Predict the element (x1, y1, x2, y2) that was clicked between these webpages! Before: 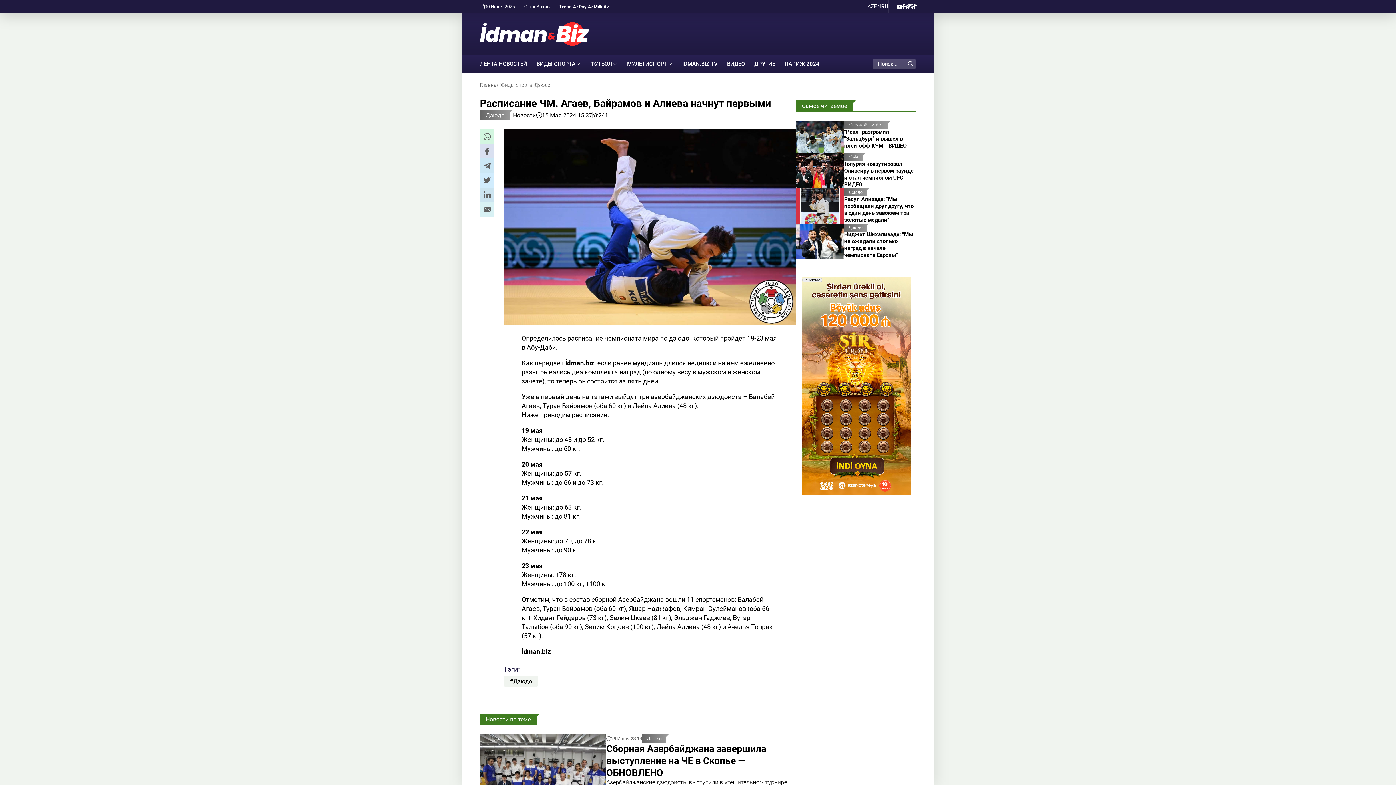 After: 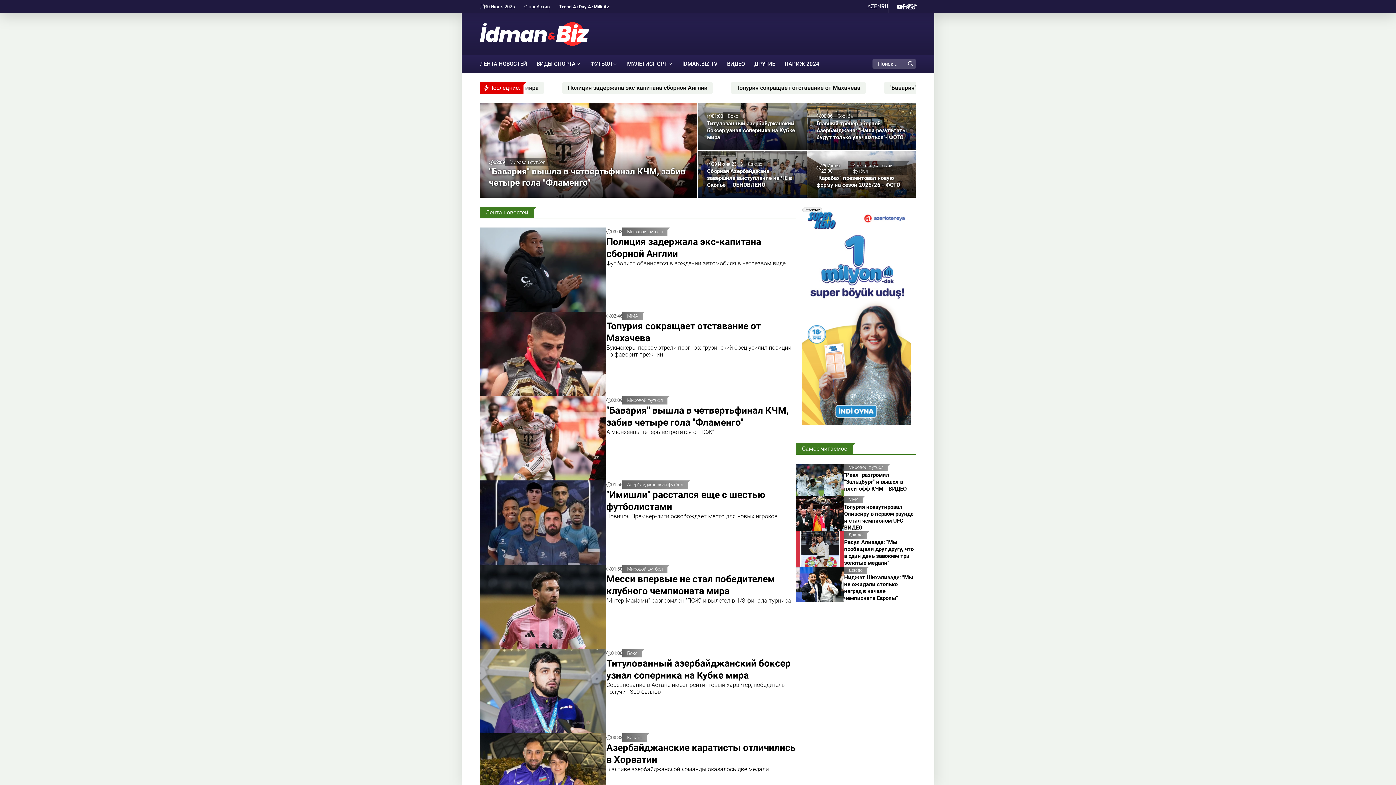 Action: label: Главная bbox: (480, 82, 499, 87)